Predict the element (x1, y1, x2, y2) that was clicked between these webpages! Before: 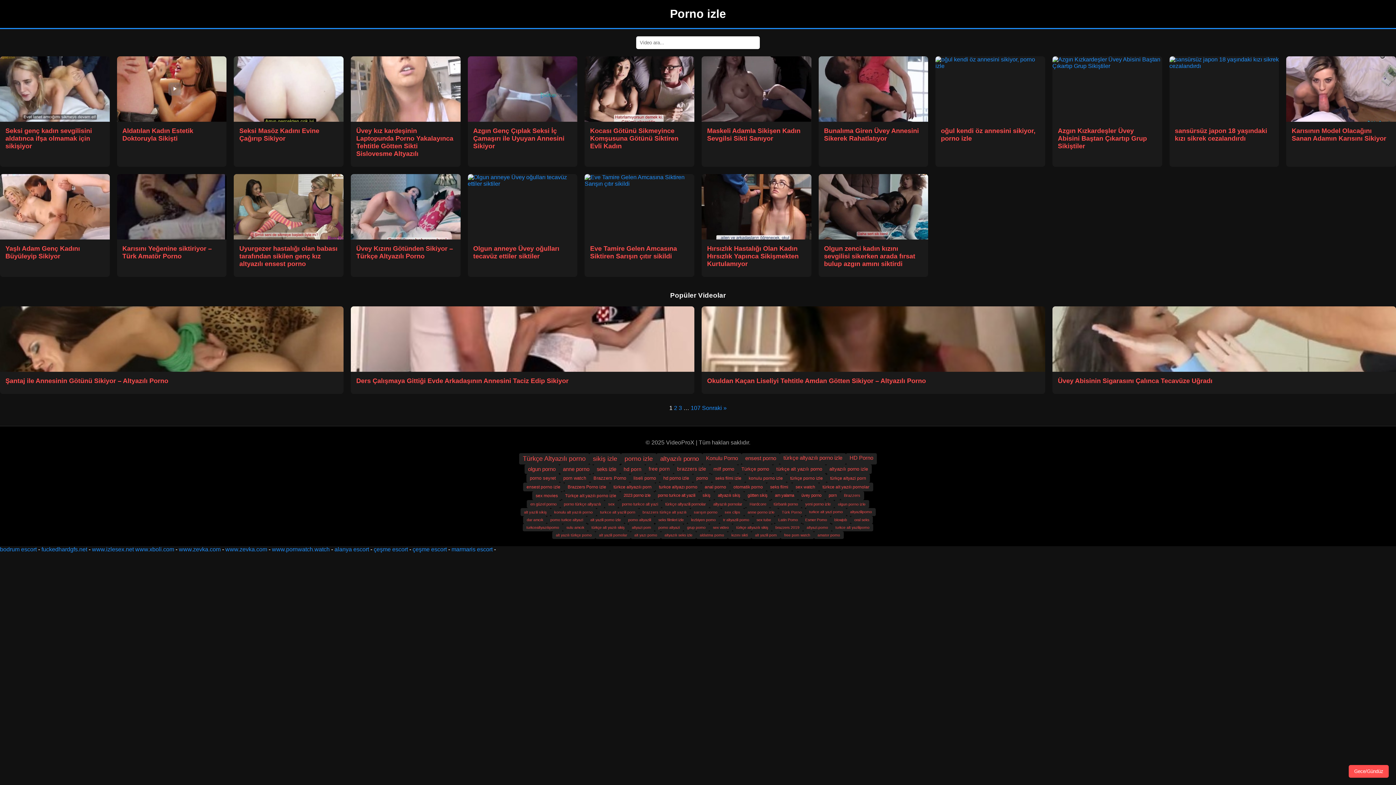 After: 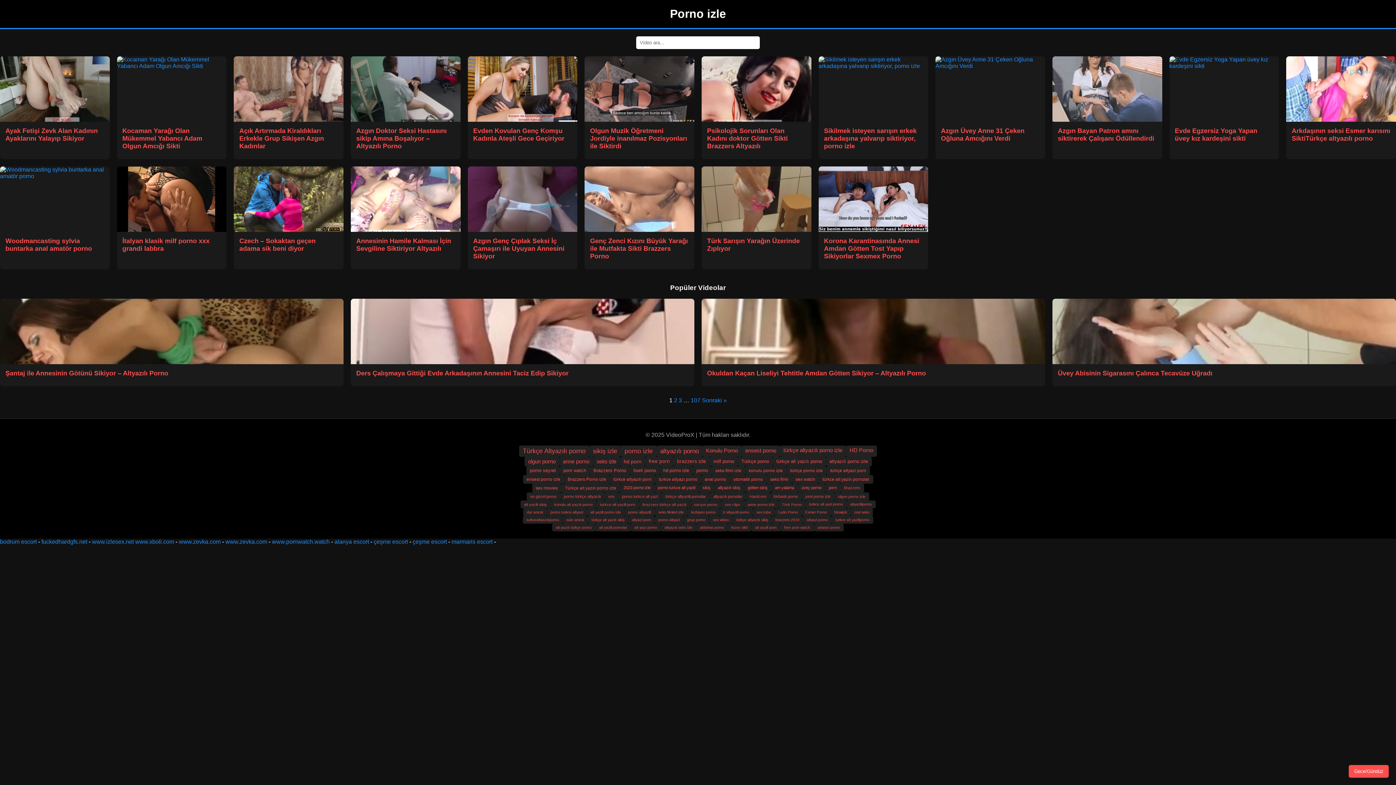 Action: label: brazzers türkçe alt yazılı (11 öge) bbox: (639, 508, 690, 516)